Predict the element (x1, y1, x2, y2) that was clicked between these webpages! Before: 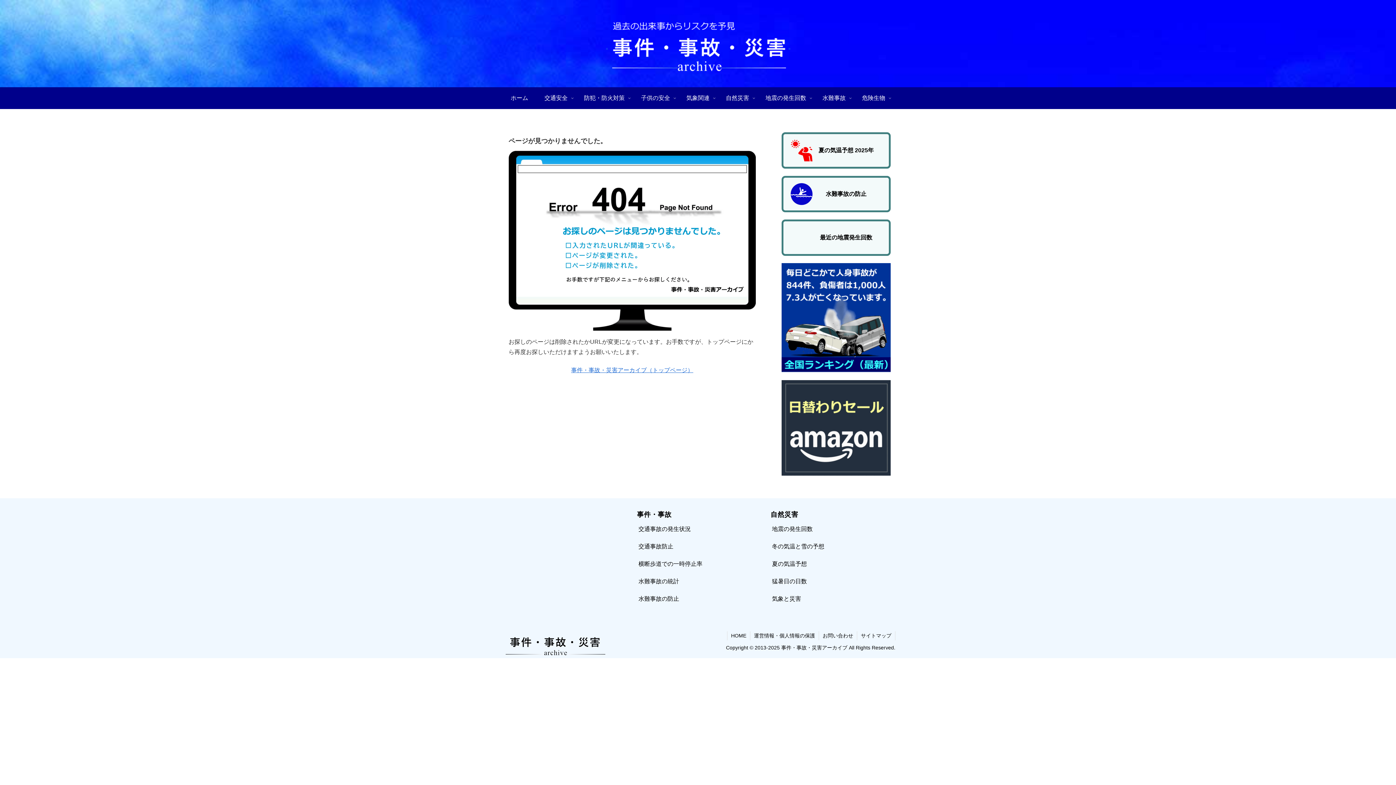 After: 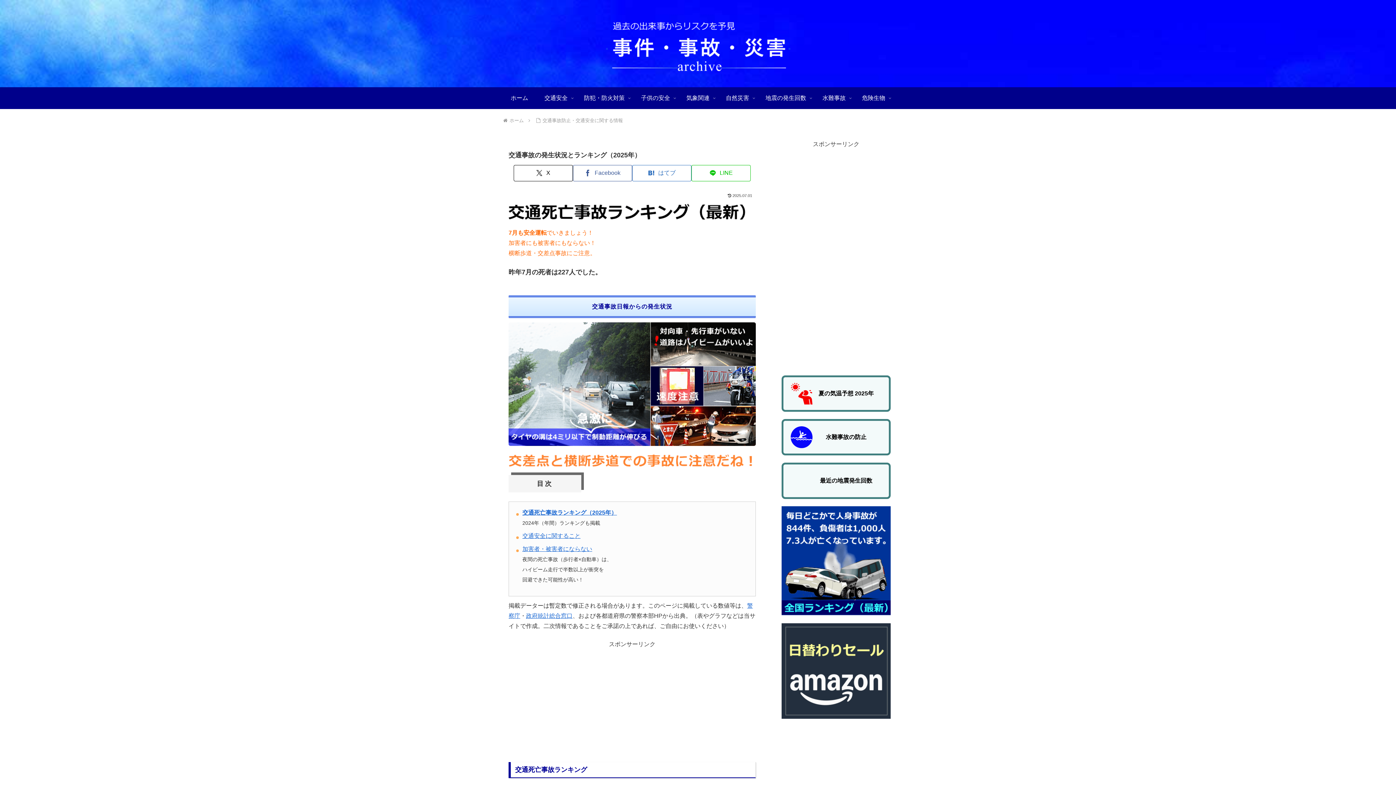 Action: label: 交通事故の発生状況 bbox: (637, 520, 759, 538)